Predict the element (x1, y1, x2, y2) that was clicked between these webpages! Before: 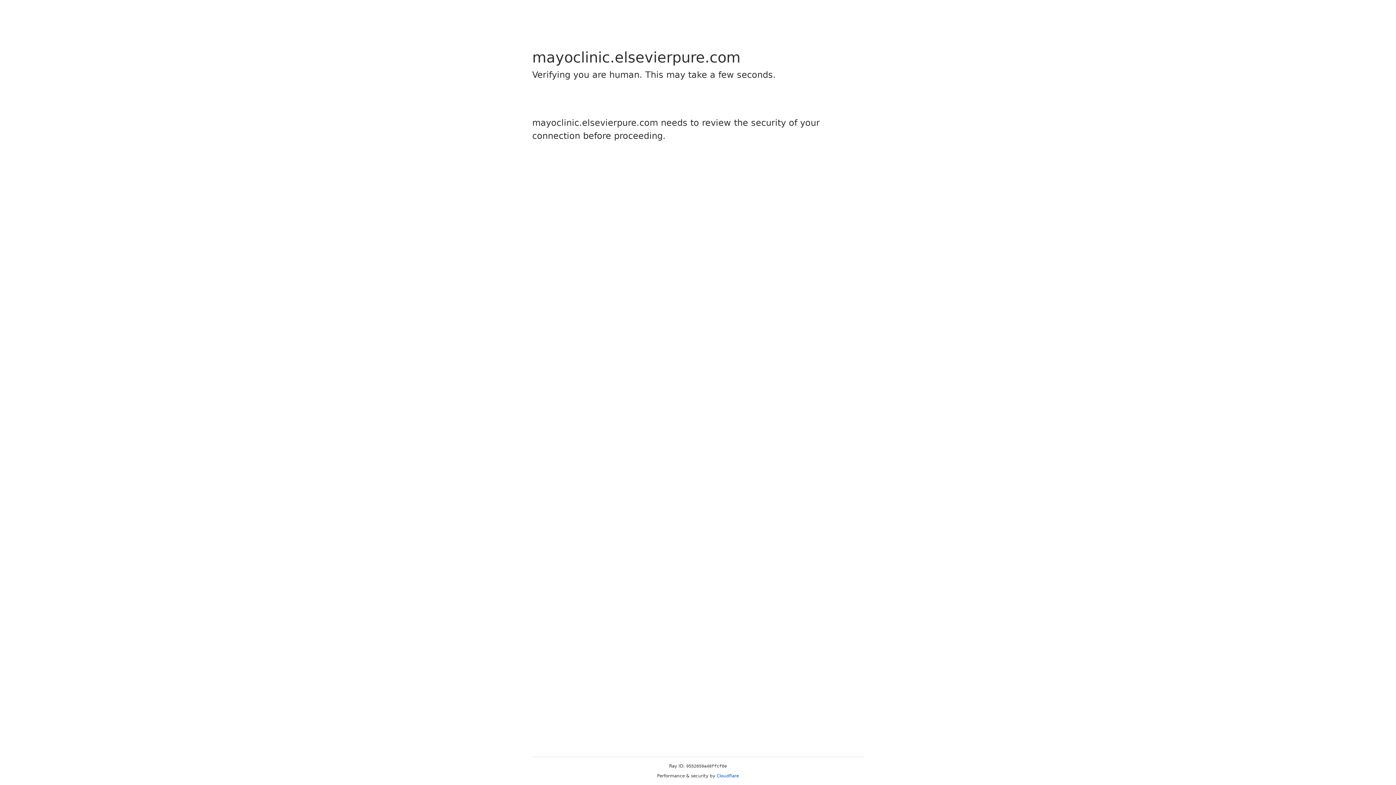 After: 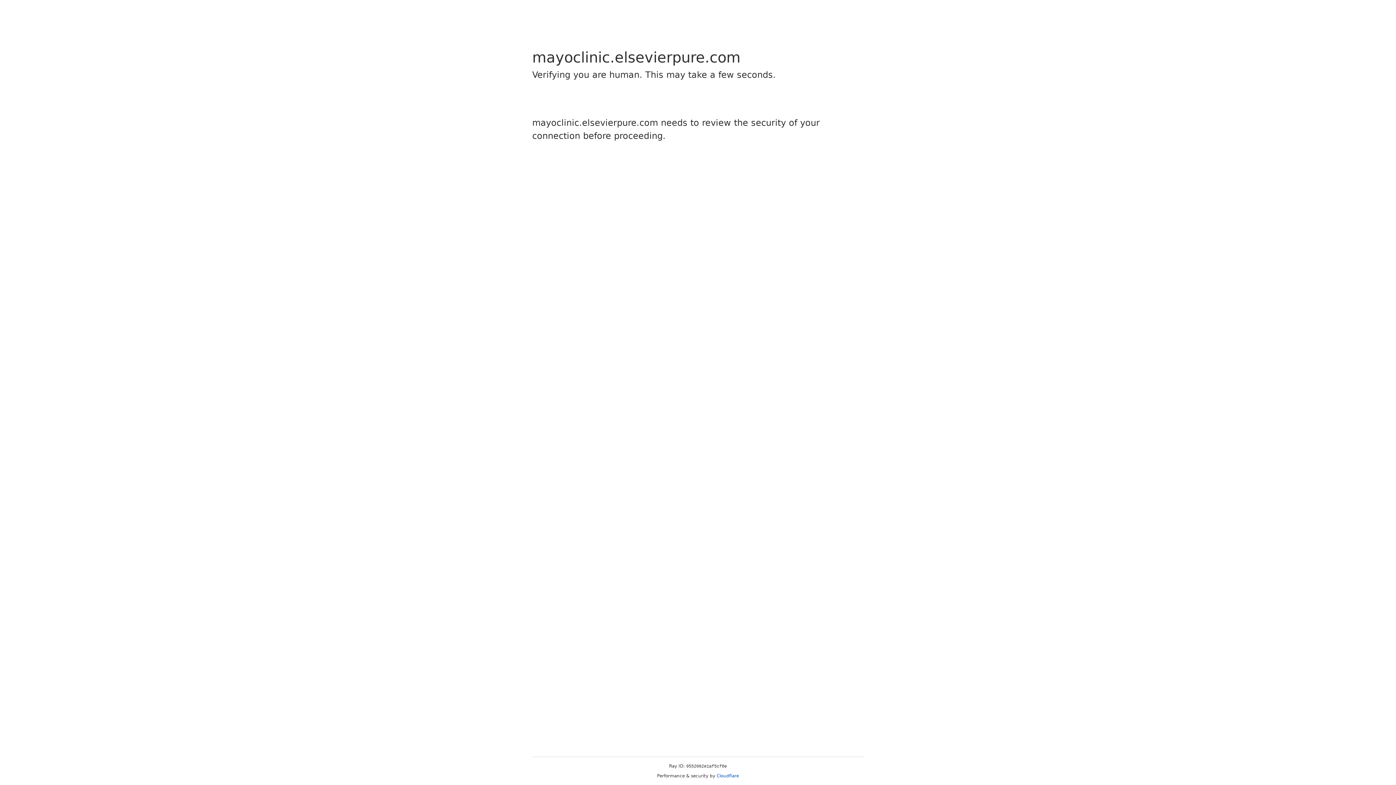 Action: label: Cloudflare bbox: (716, 773, 739, 778)